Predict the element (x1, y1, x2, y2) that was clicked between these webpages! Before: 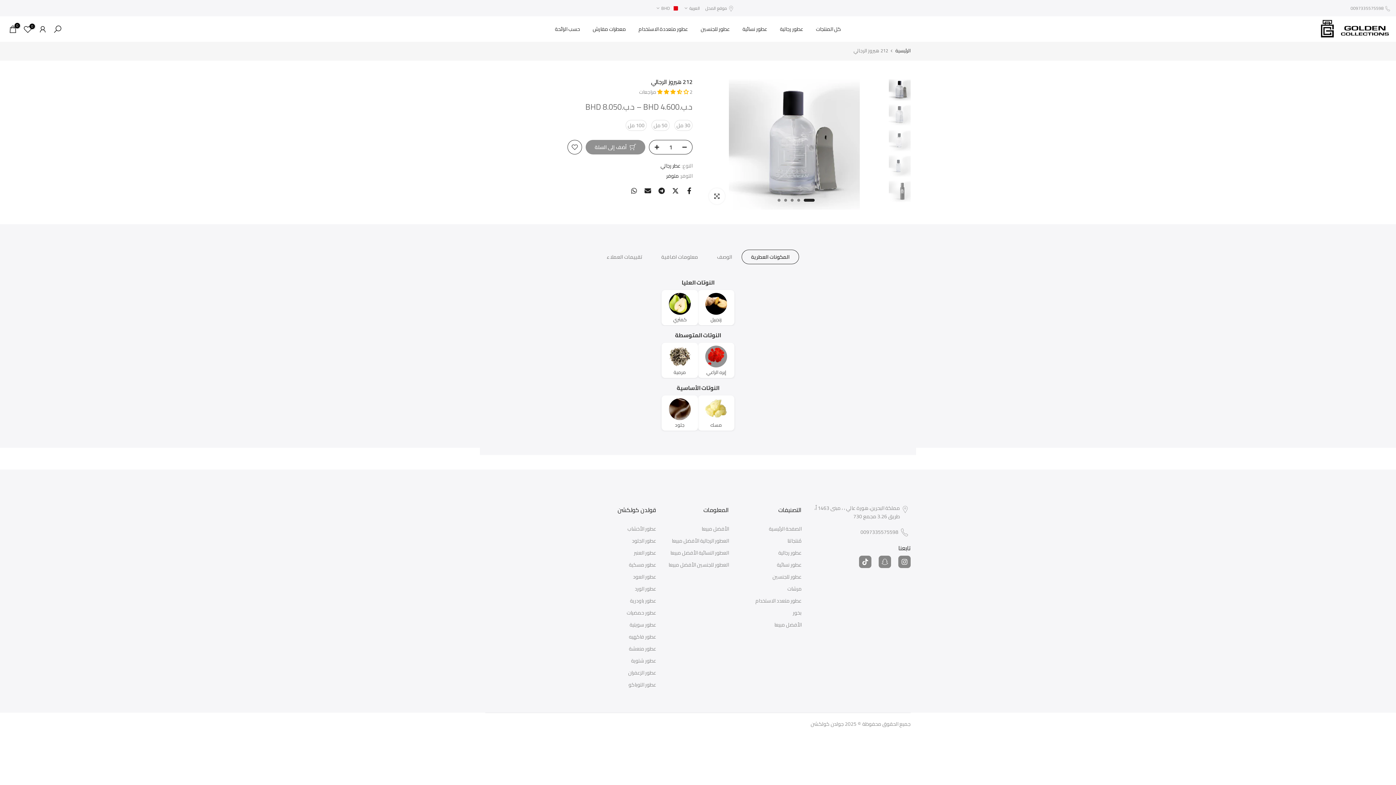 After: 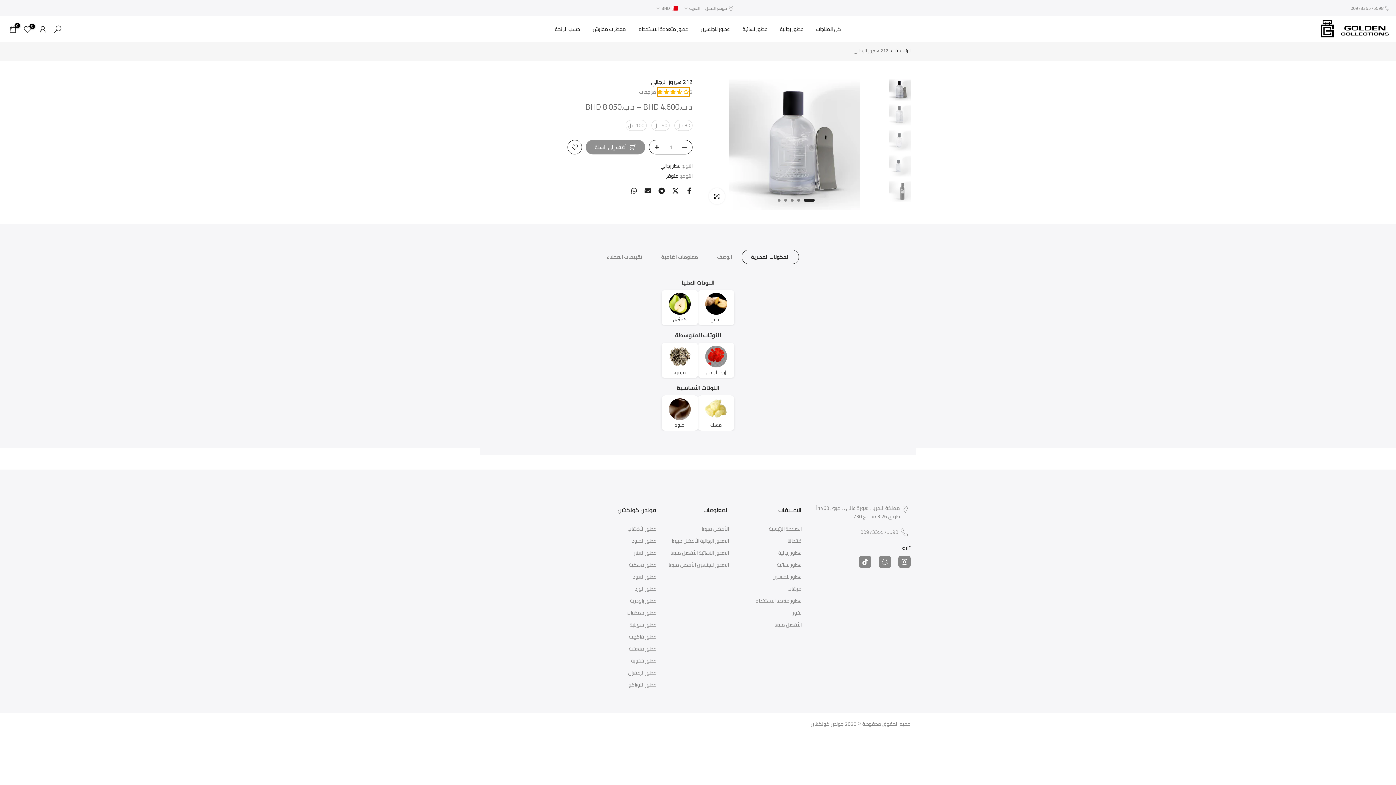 Action: label: 3.50 stars bbox: (657, 87, 689, 96)